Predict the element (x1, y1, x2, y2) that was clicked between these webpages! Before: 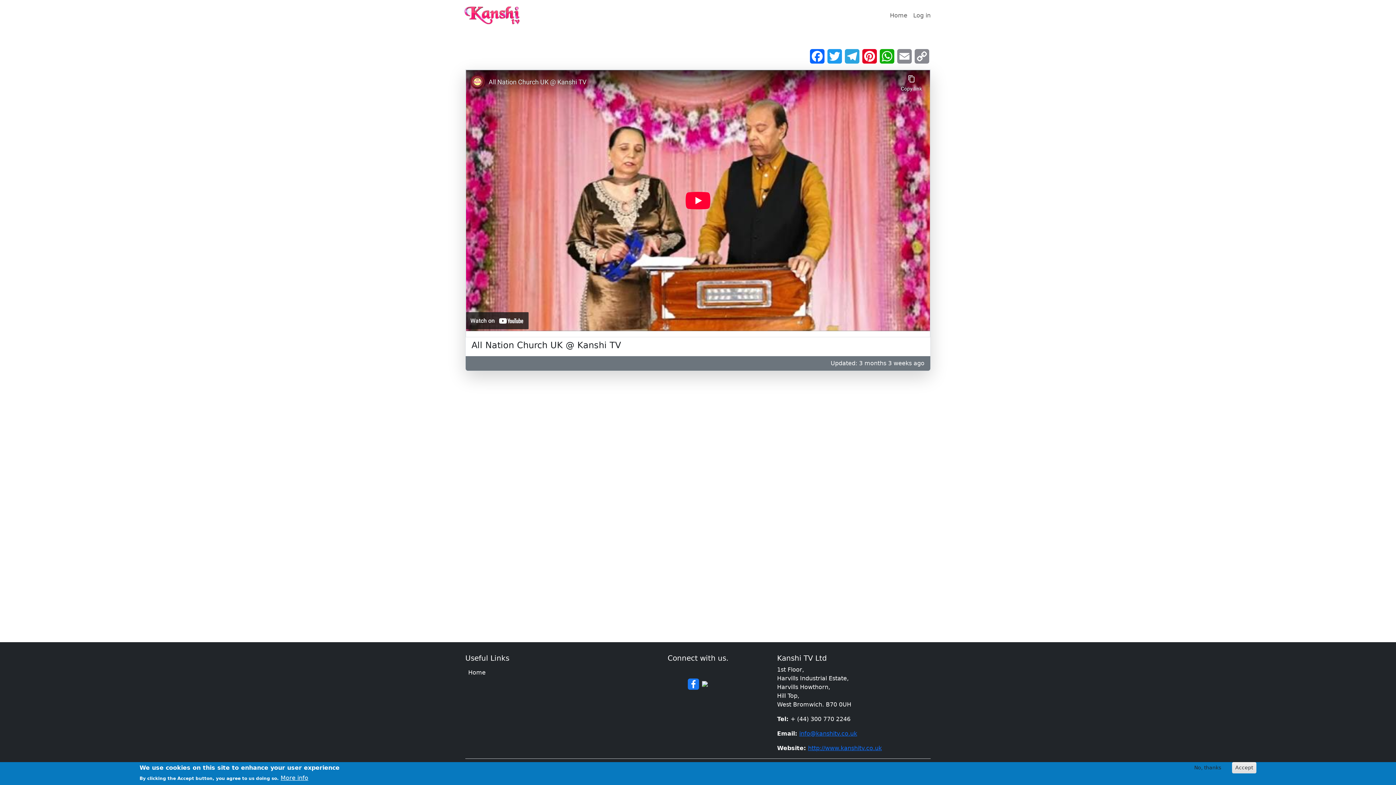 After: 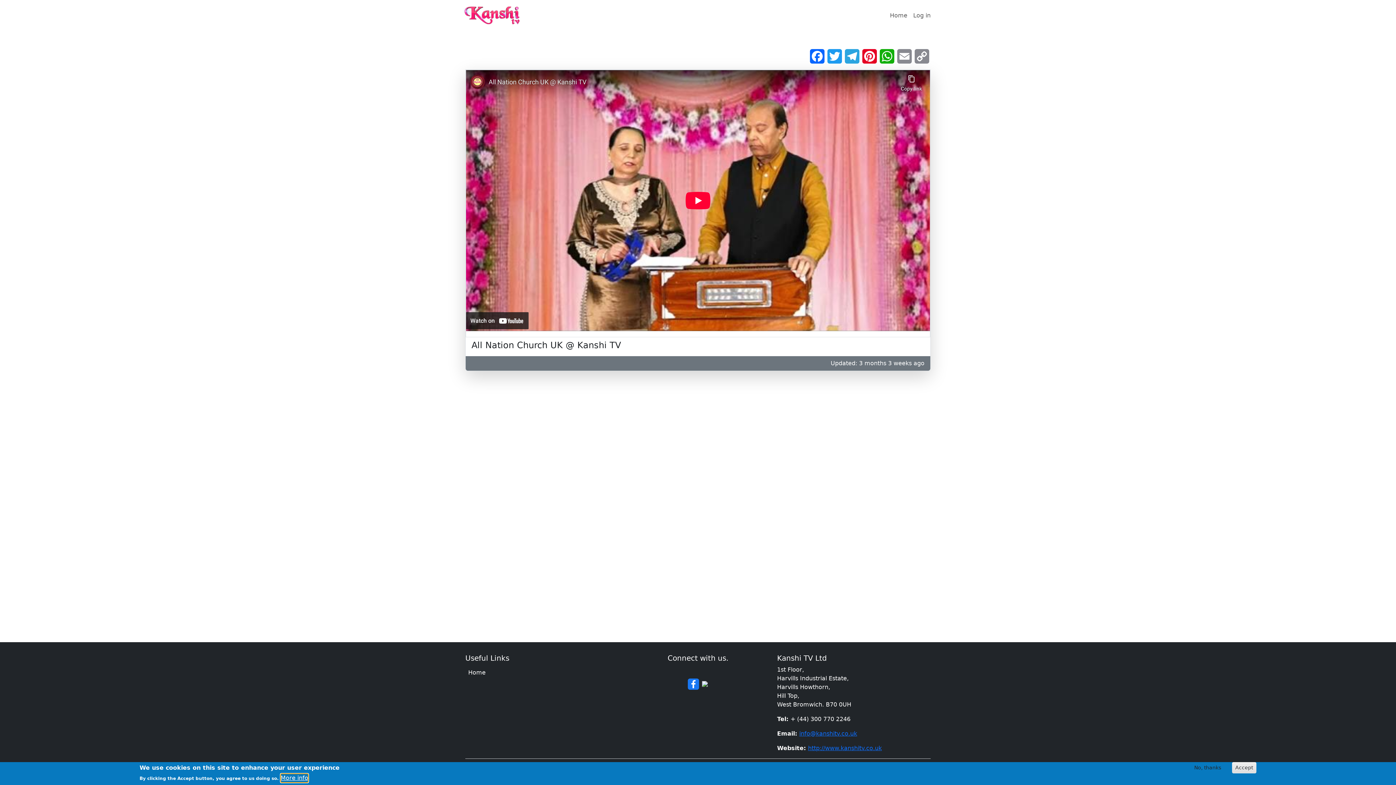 Action: bbox: (280, 774, 308, 782) label: More info